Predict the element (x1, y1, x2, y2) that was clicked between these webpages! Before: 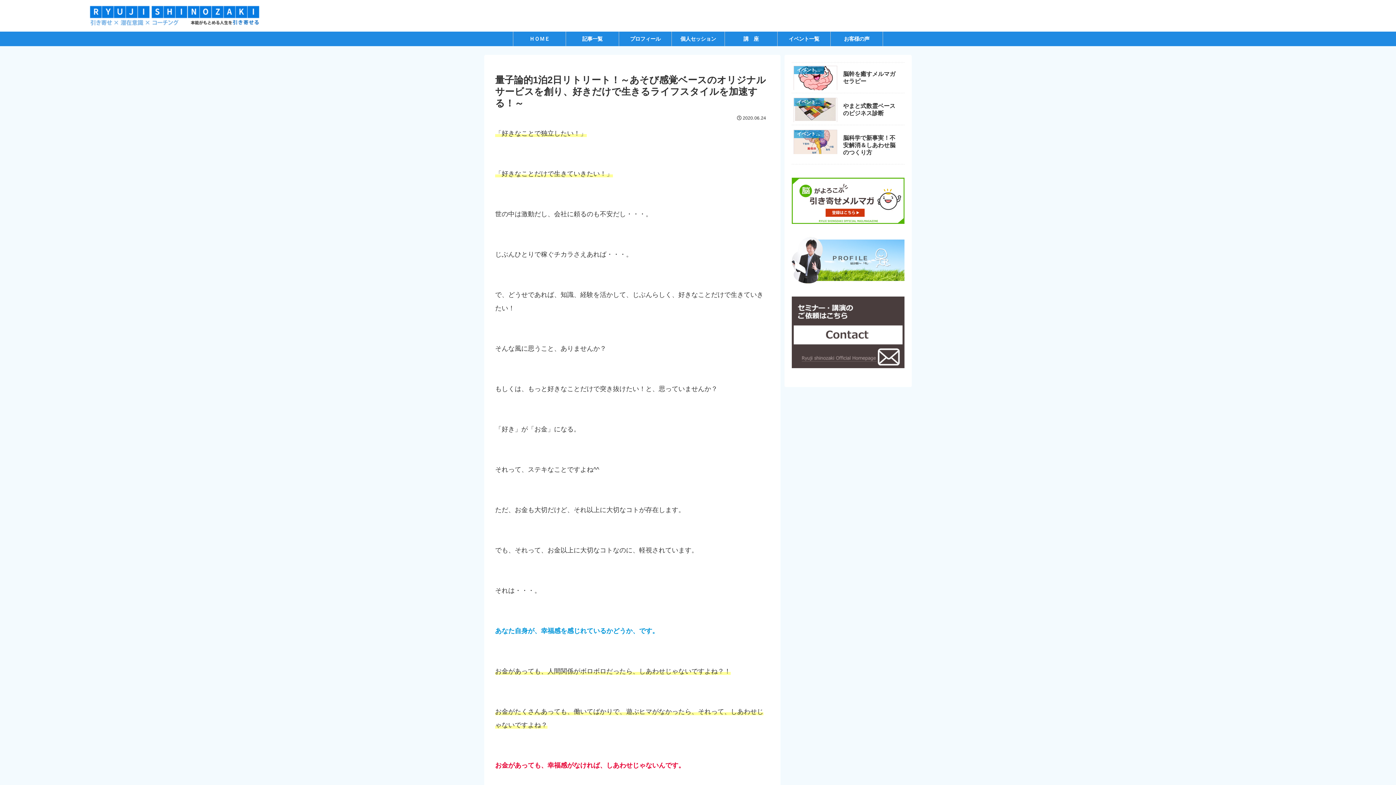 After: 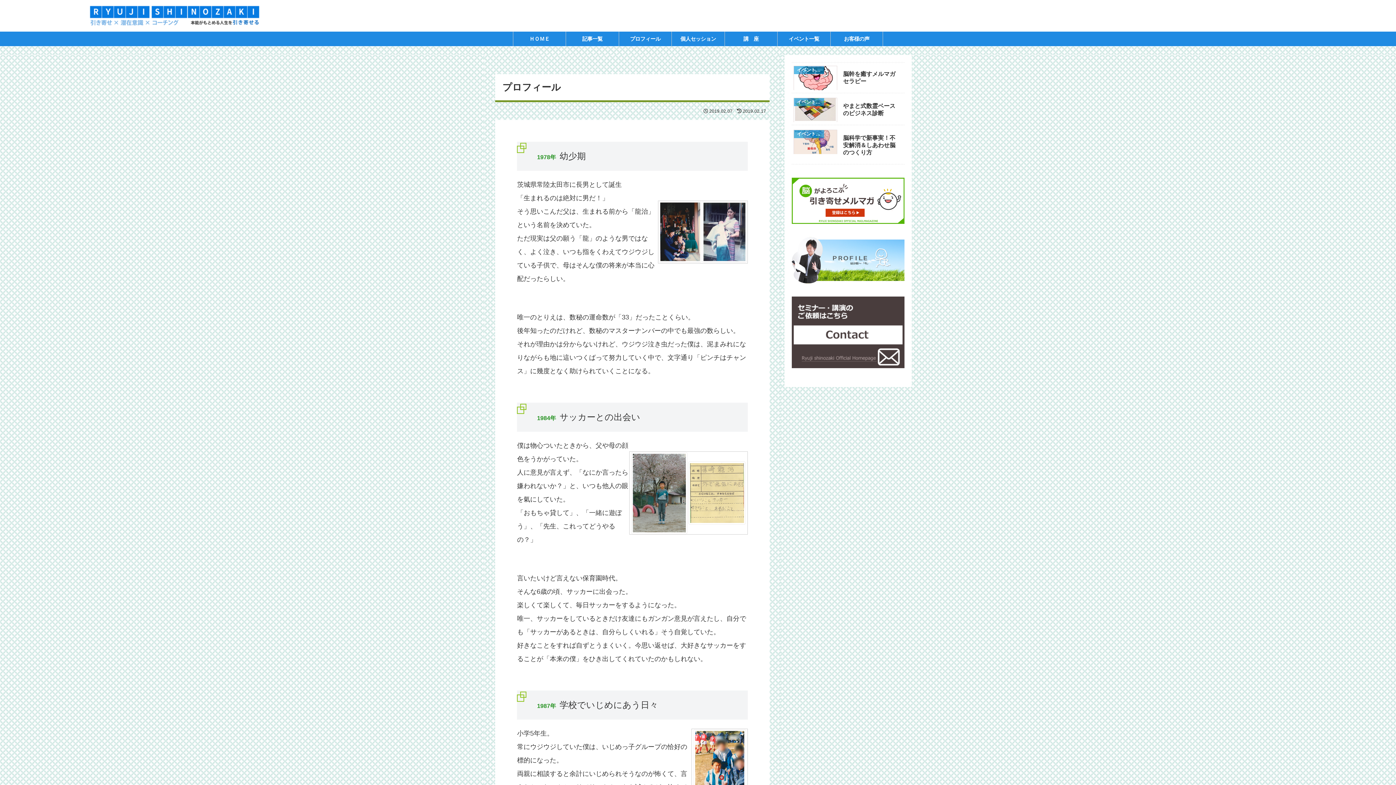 Action: label: プロフィール bbox: (618, 31, 671, 46)